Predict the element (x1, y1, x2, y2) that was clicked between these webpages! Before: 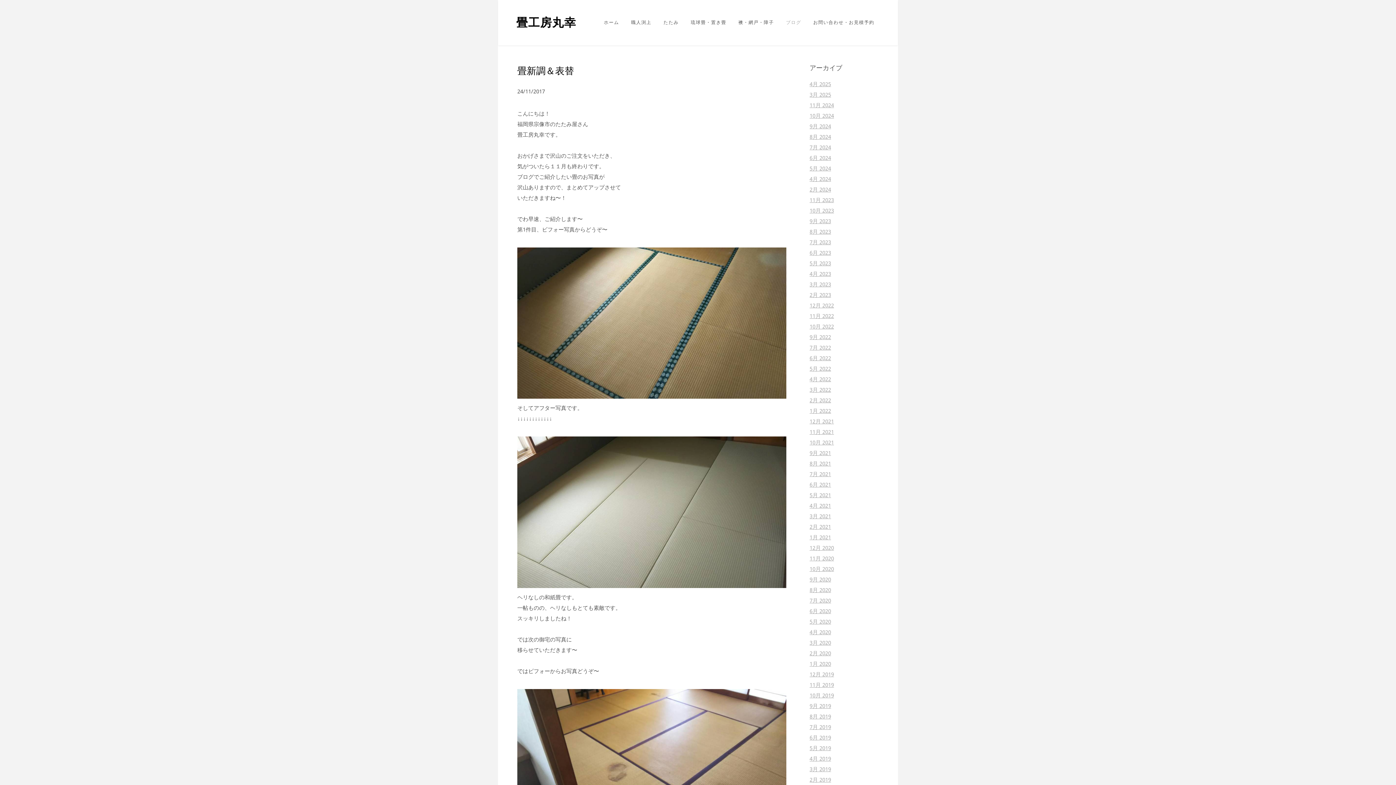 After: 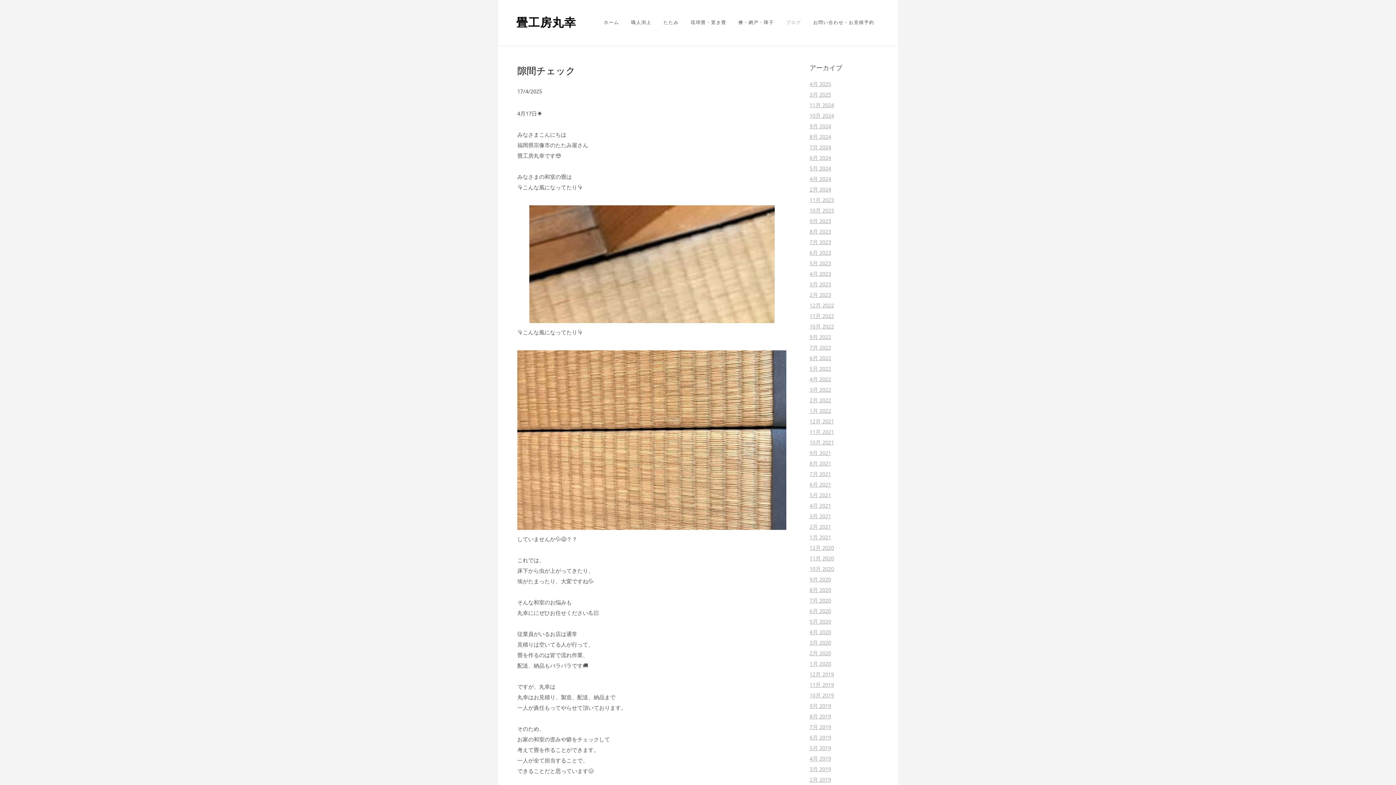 Action: label: 4月 2025 bbox: (809, 81, 831, 87)